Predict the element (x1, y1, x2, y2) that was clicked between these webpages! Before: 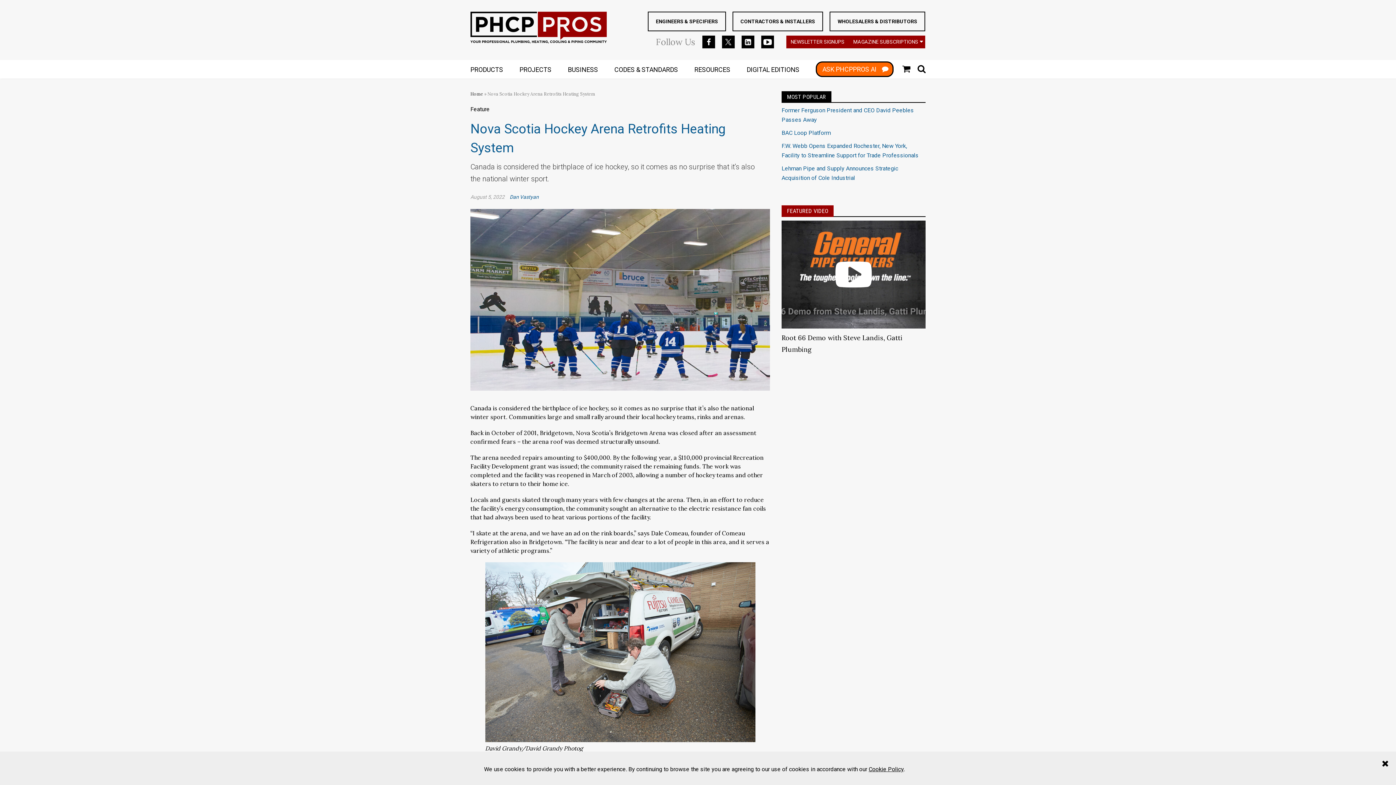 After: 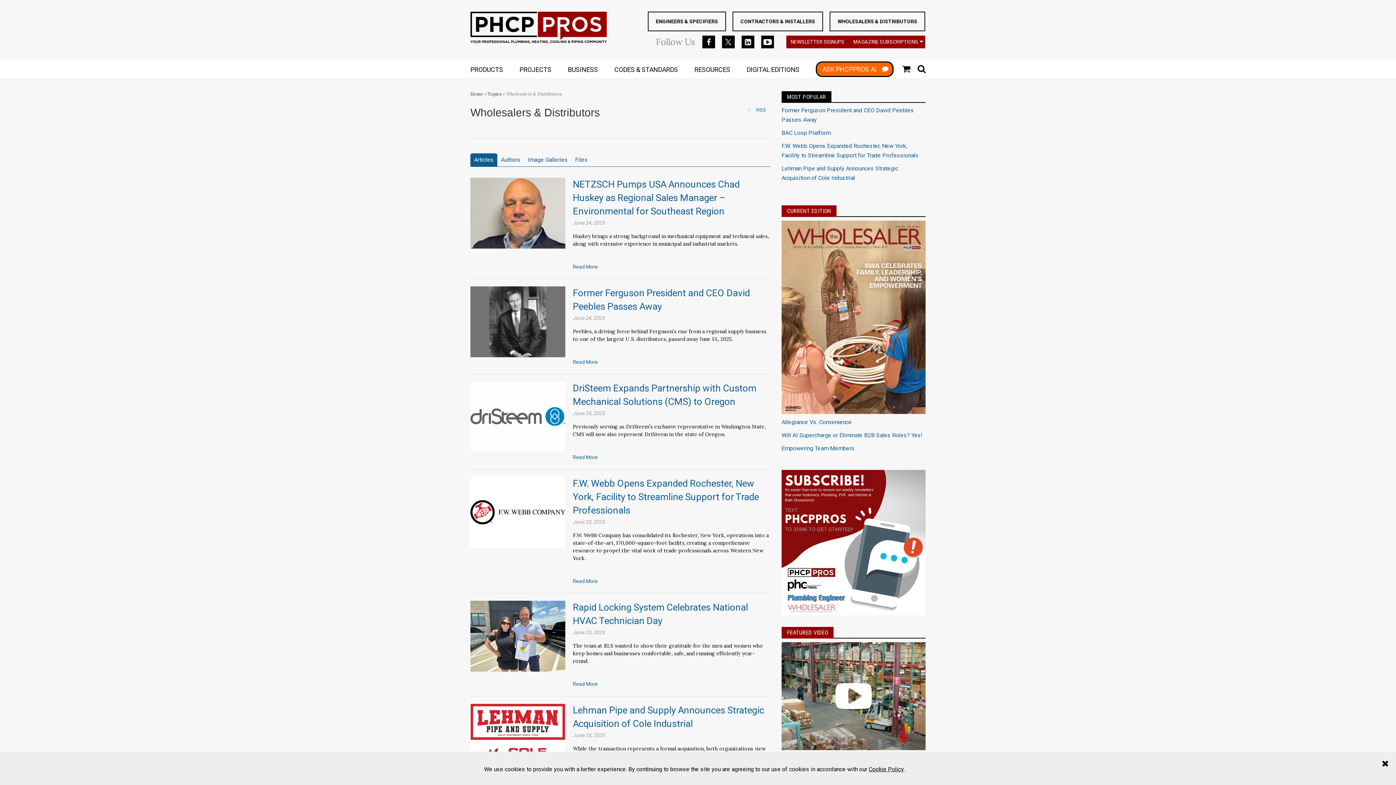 Action: label: WHOLESALERS & DISTRIBUTORS bbox: (829, 11, 925, 31)